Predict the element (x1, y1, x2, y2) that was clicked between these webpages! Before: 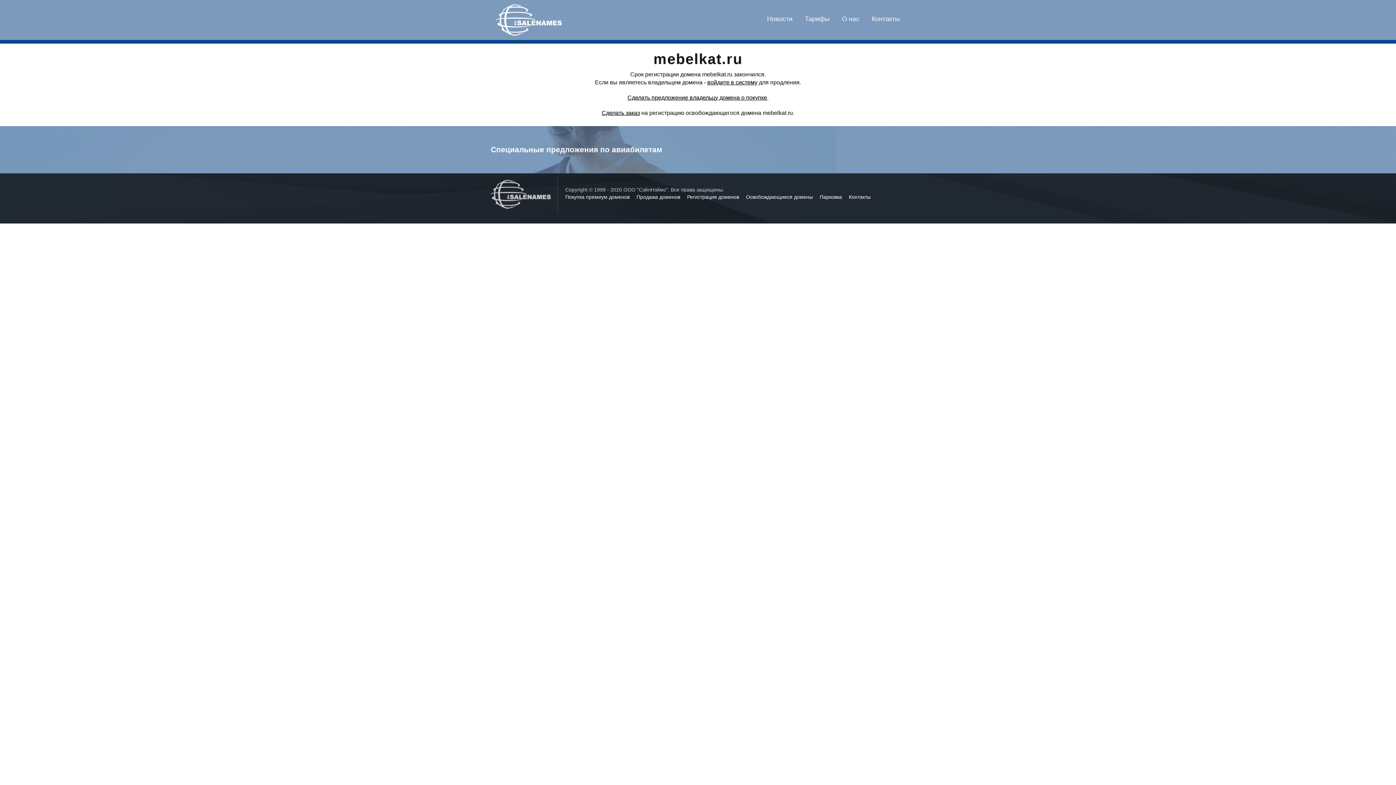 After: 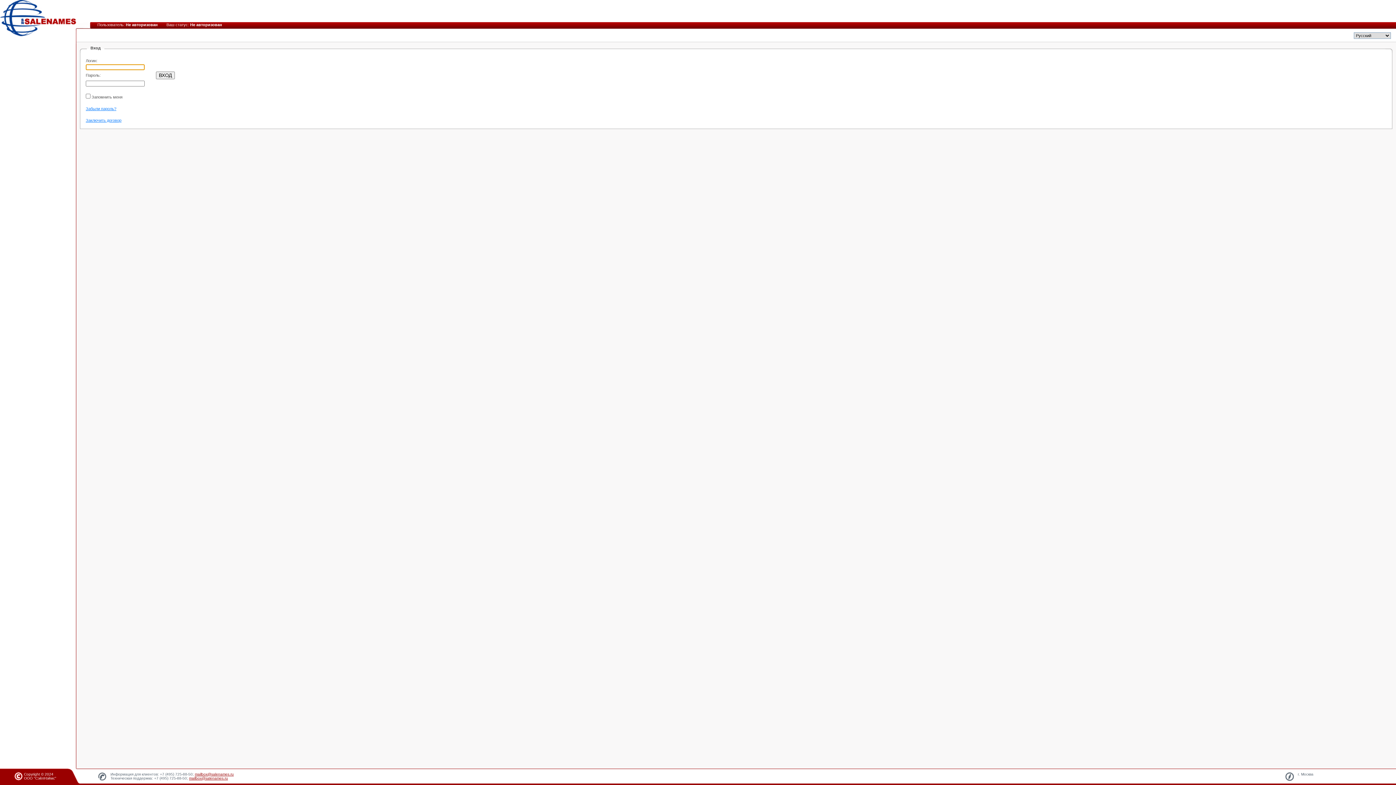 Action: label: войдите в систему bbox: (707, 79, 757, 85)